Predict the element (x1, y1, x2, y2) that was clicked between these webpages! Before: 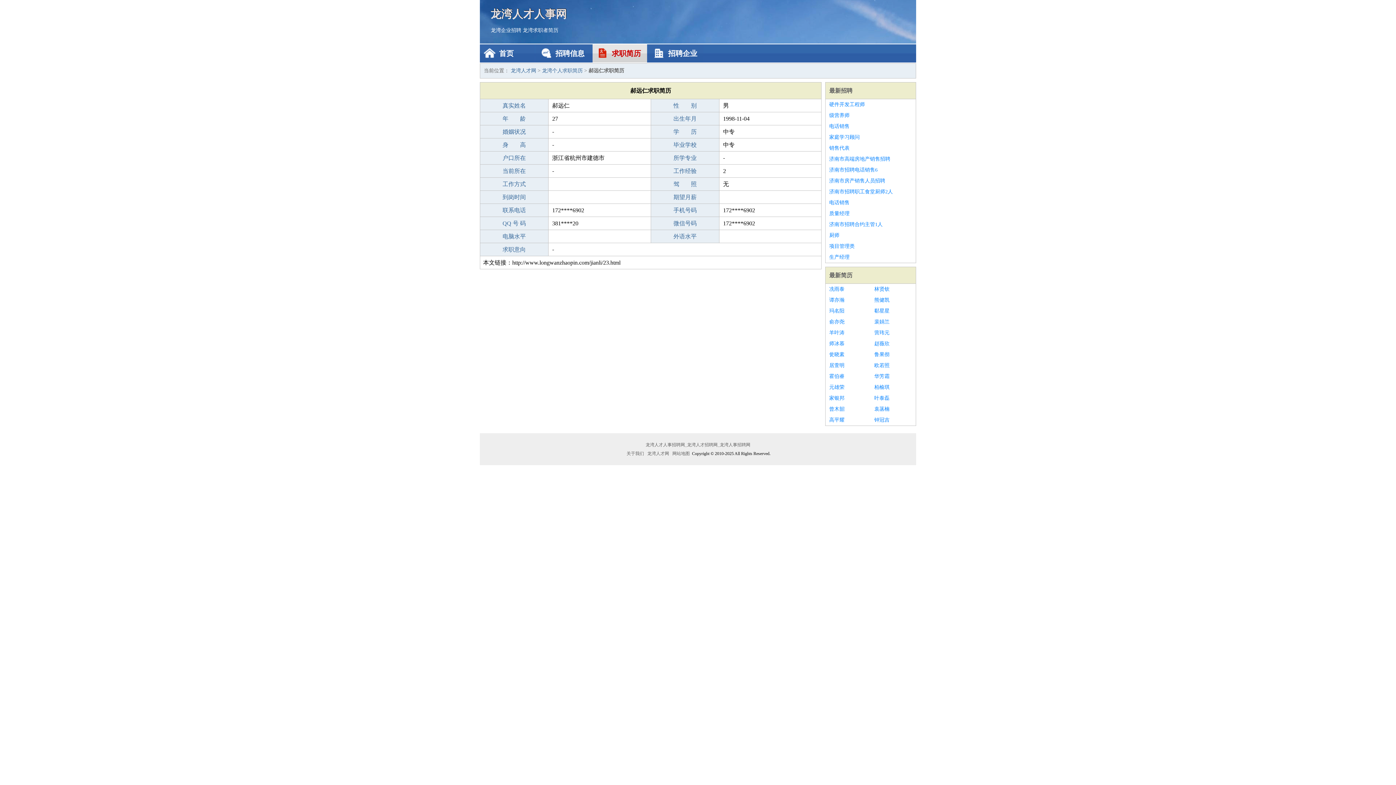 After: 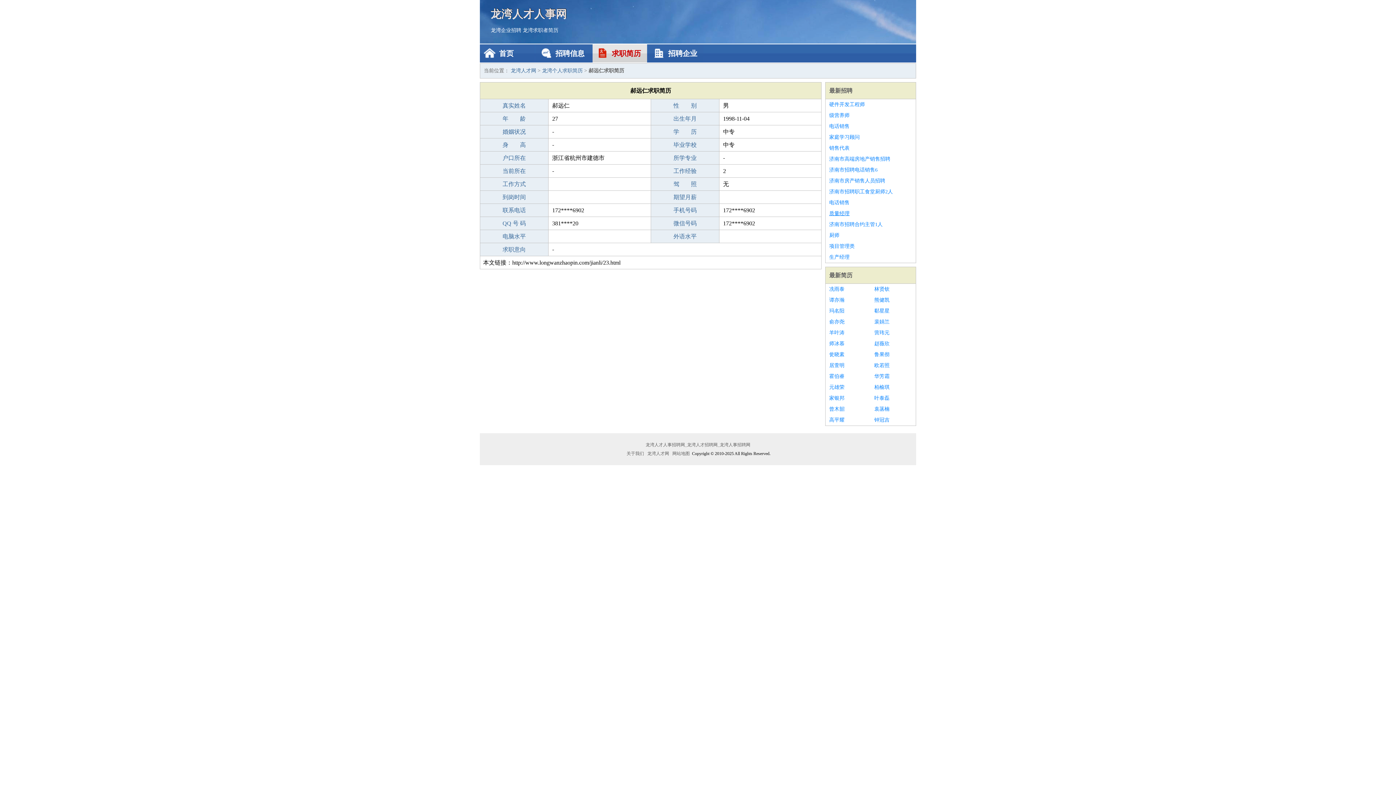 Action: label: 质量经理 bbox: (829, 208, 912, 219)